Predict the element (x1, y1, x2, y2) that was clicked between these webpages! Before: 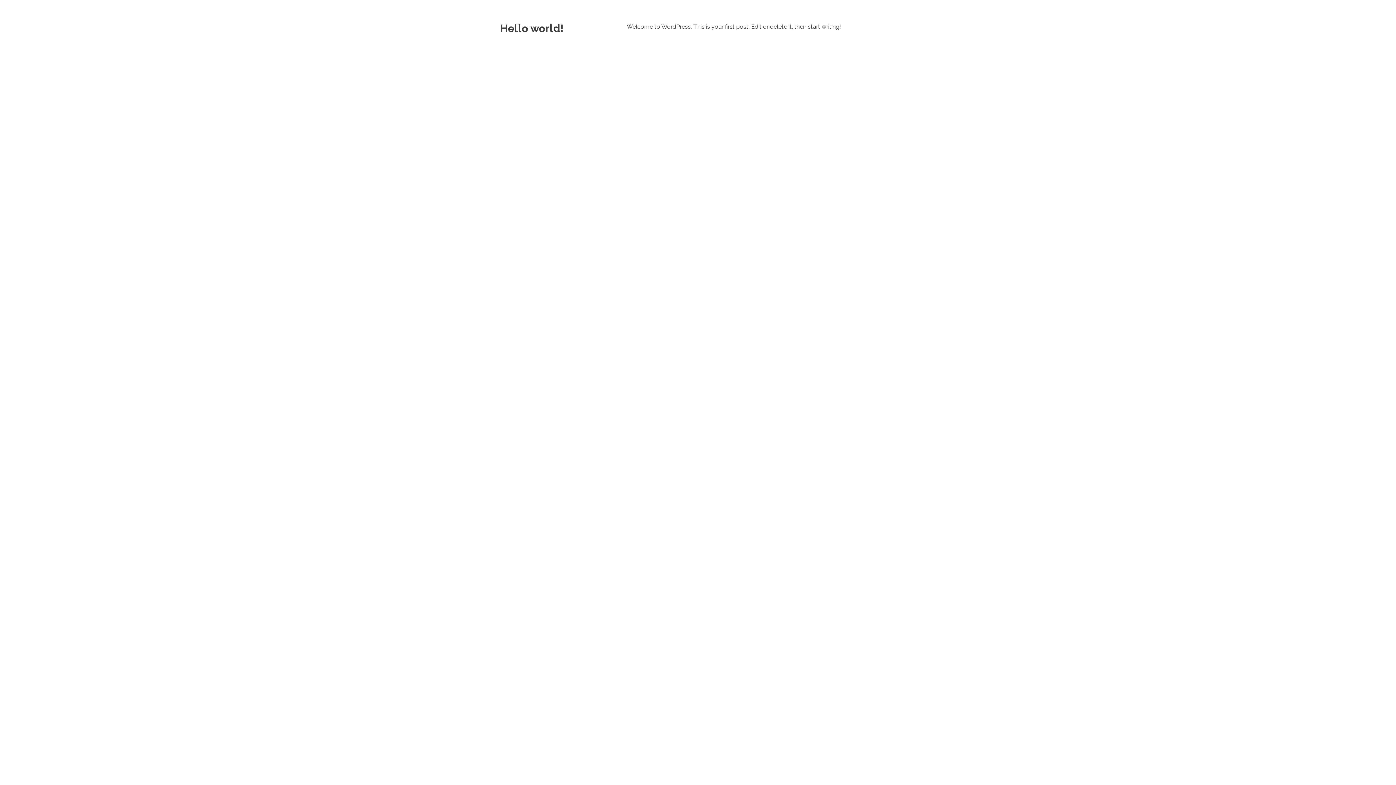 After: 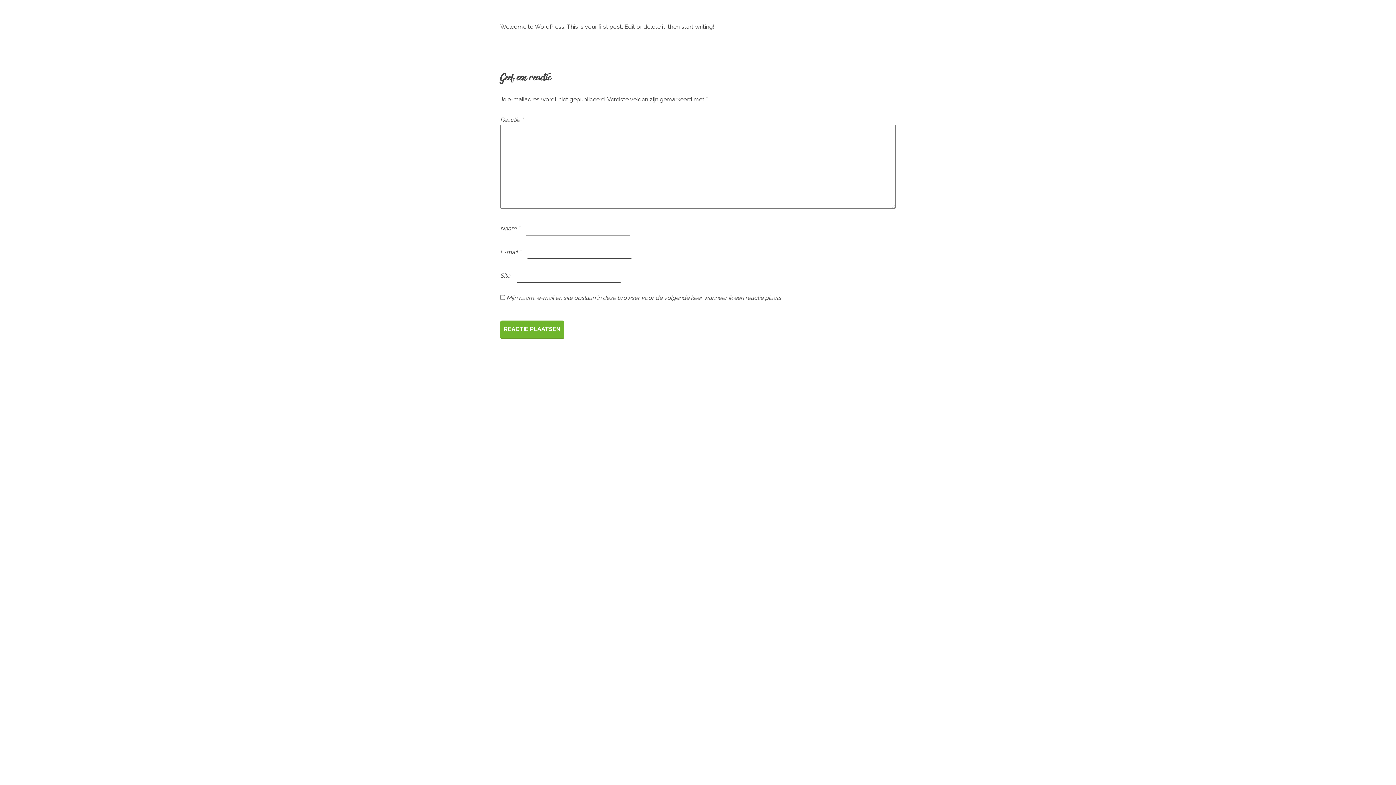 Action: label: Hello world! bbox: (500, 22, 563, 34)